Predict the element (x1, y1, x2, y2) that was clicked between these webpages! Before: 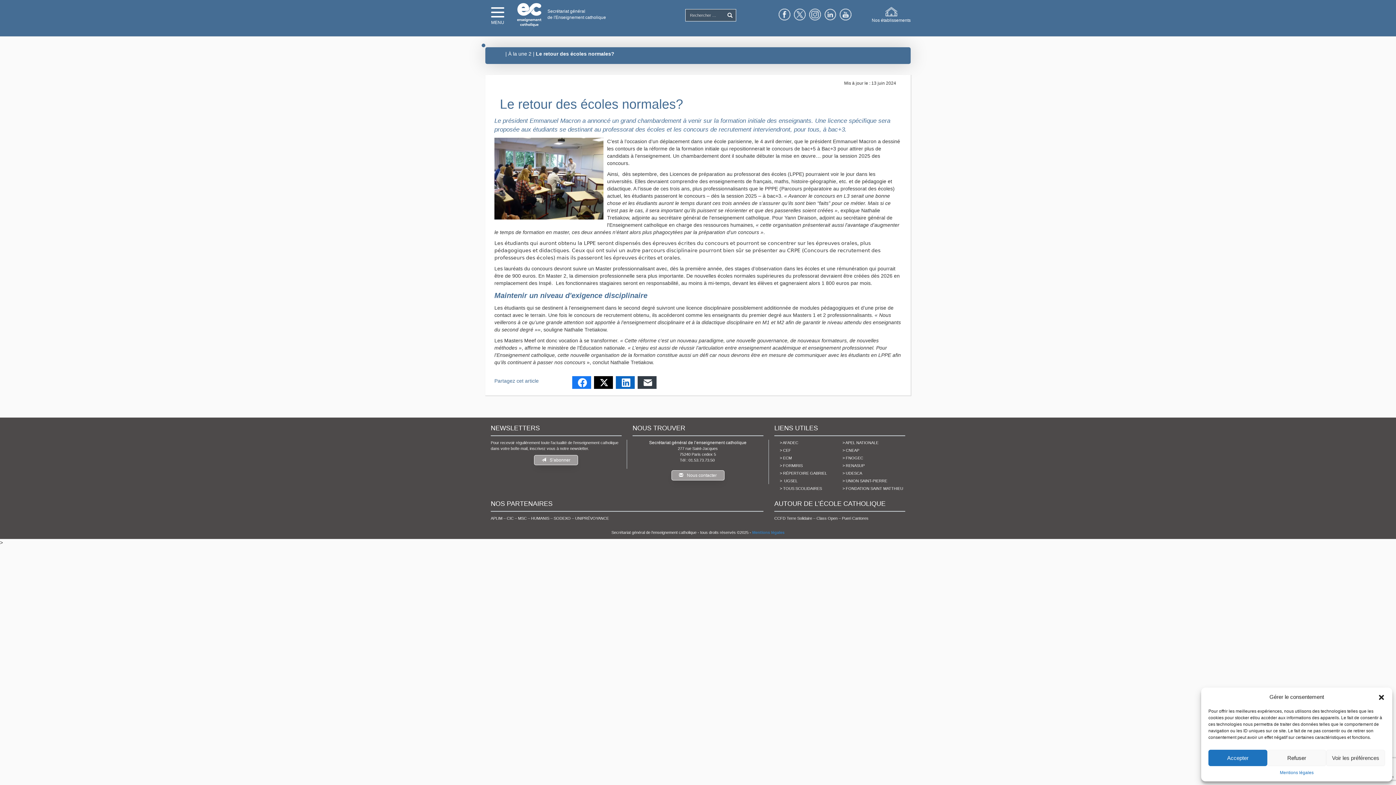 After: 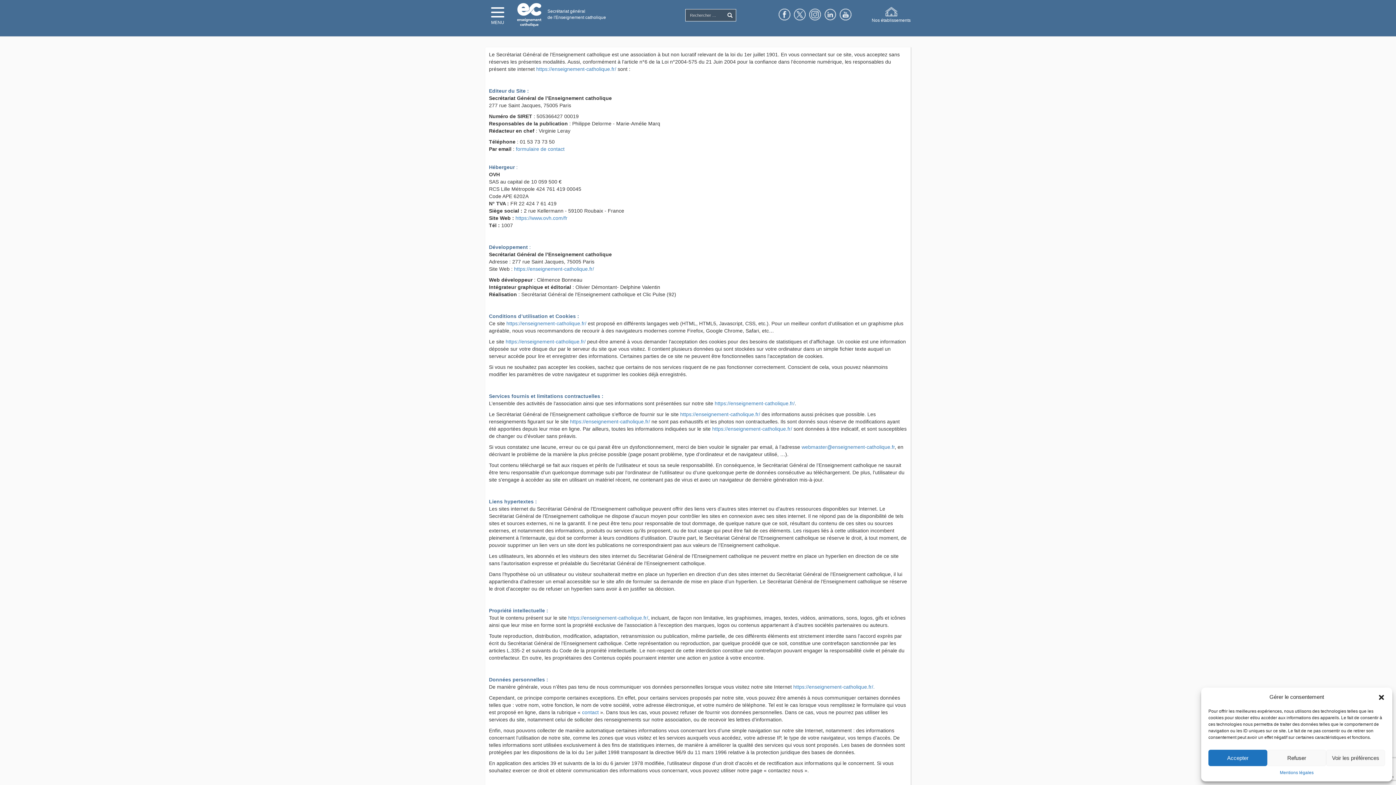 Action: bbox: (1280, 770, 1313, 776) label: Mentions légales